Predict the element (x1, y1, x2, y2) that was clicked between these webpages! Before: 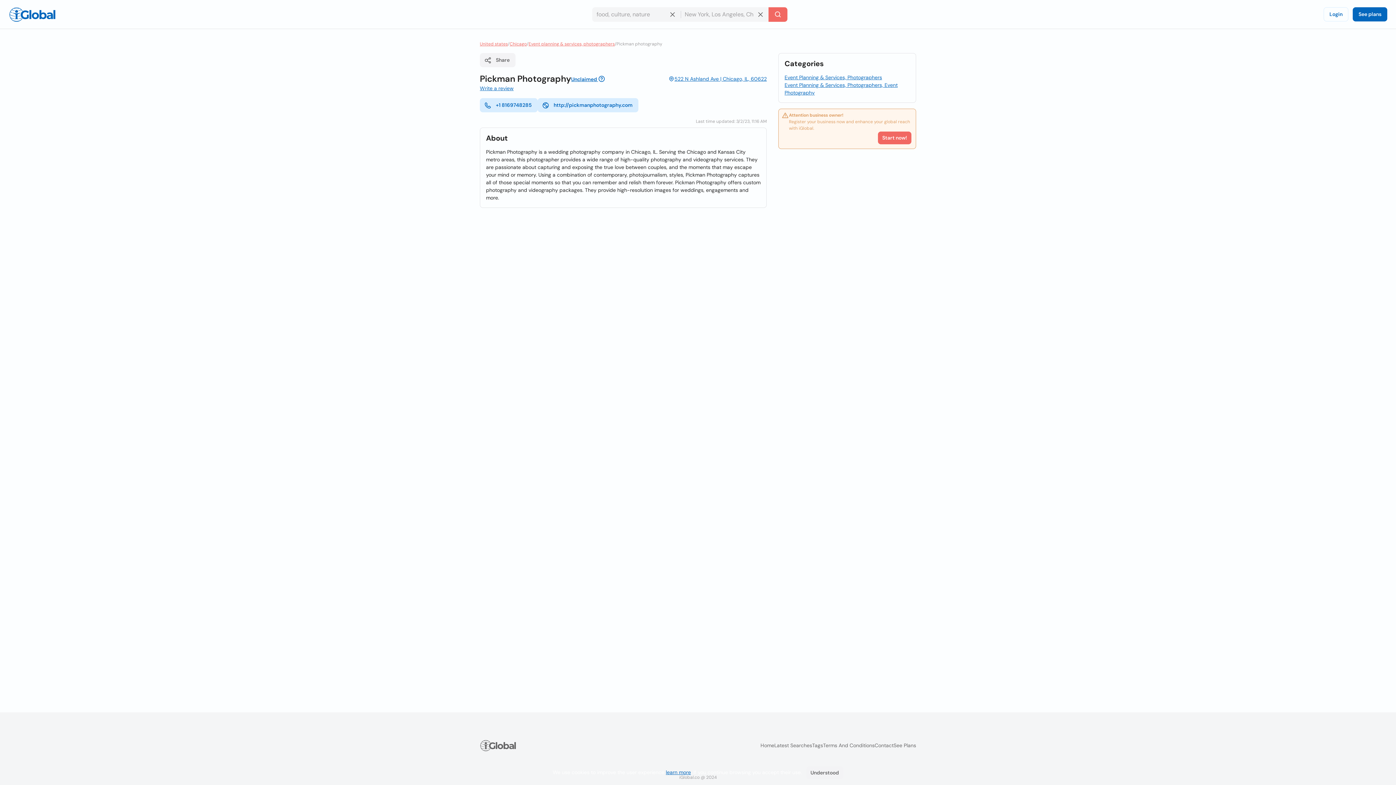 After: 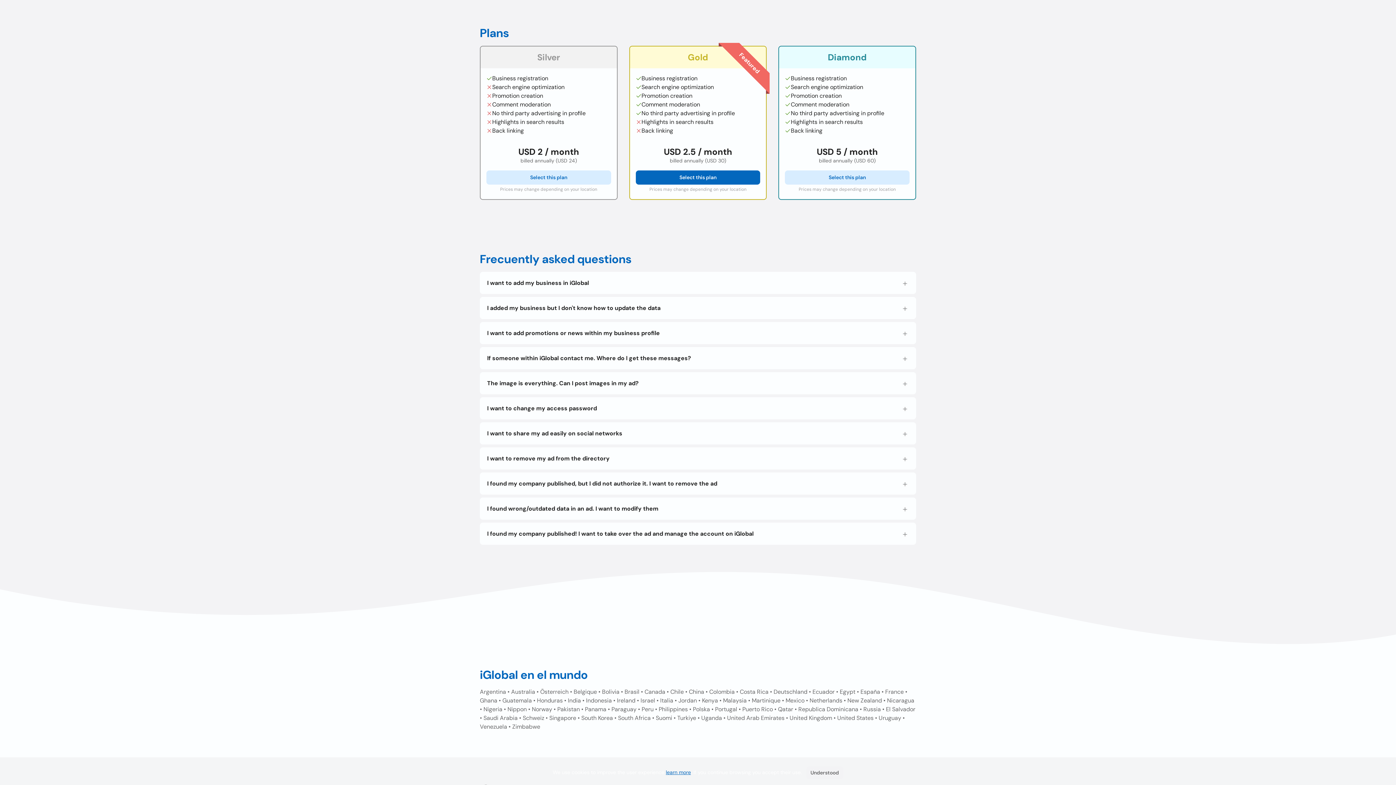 Action: bbox: (1353, 7, 1387, 21) label: See plans